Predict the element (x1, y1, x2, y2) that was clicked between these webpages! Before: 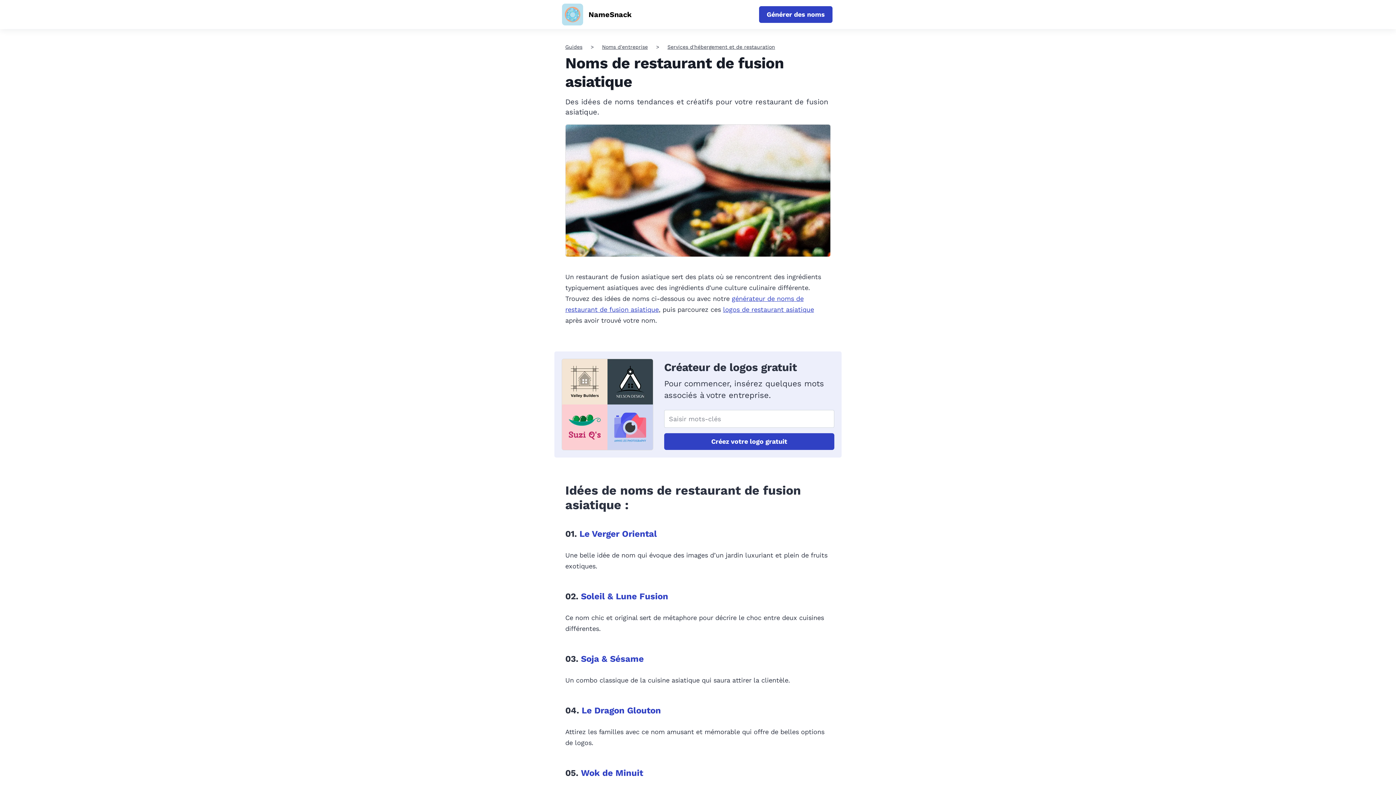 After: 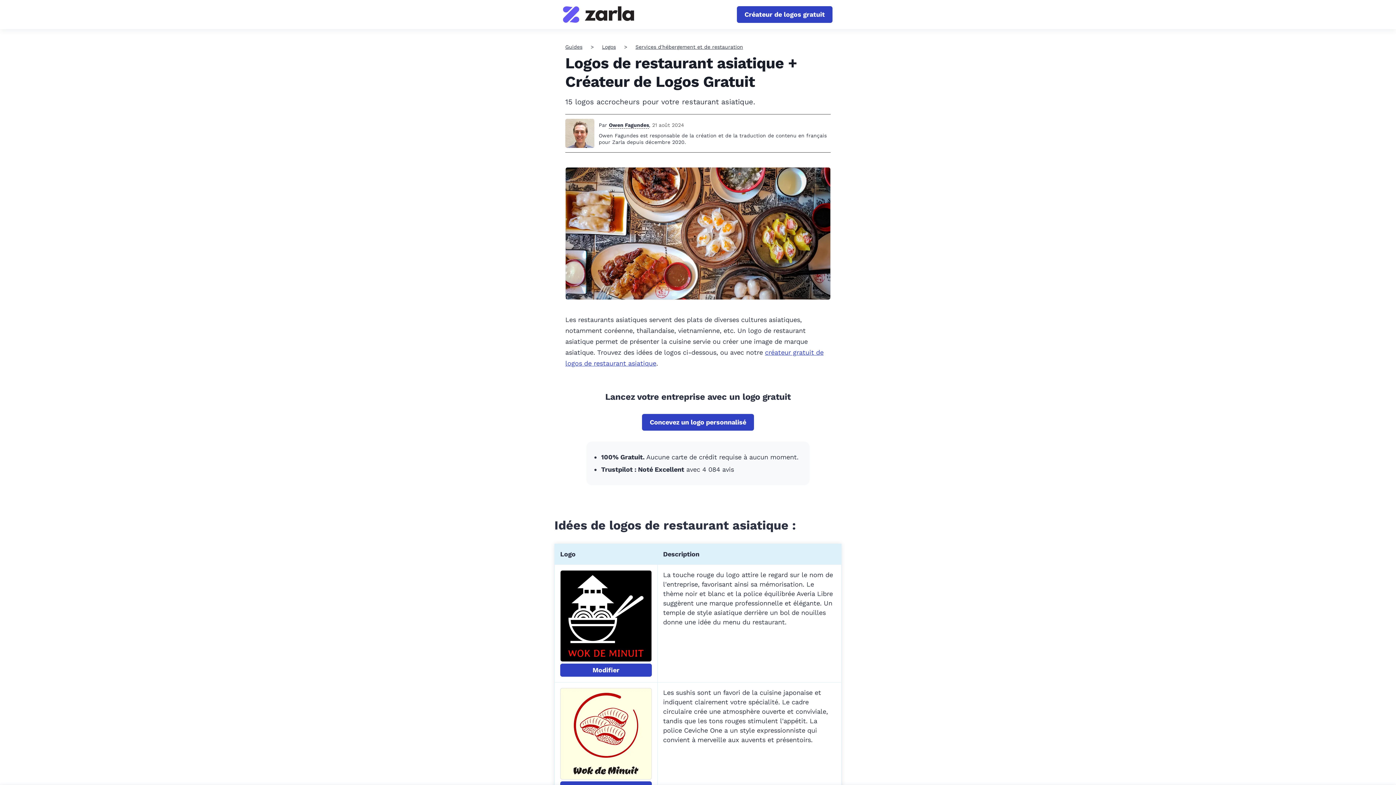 Action: bbox: (723, 305, 814, 313) label: logos de restaurant asiatique